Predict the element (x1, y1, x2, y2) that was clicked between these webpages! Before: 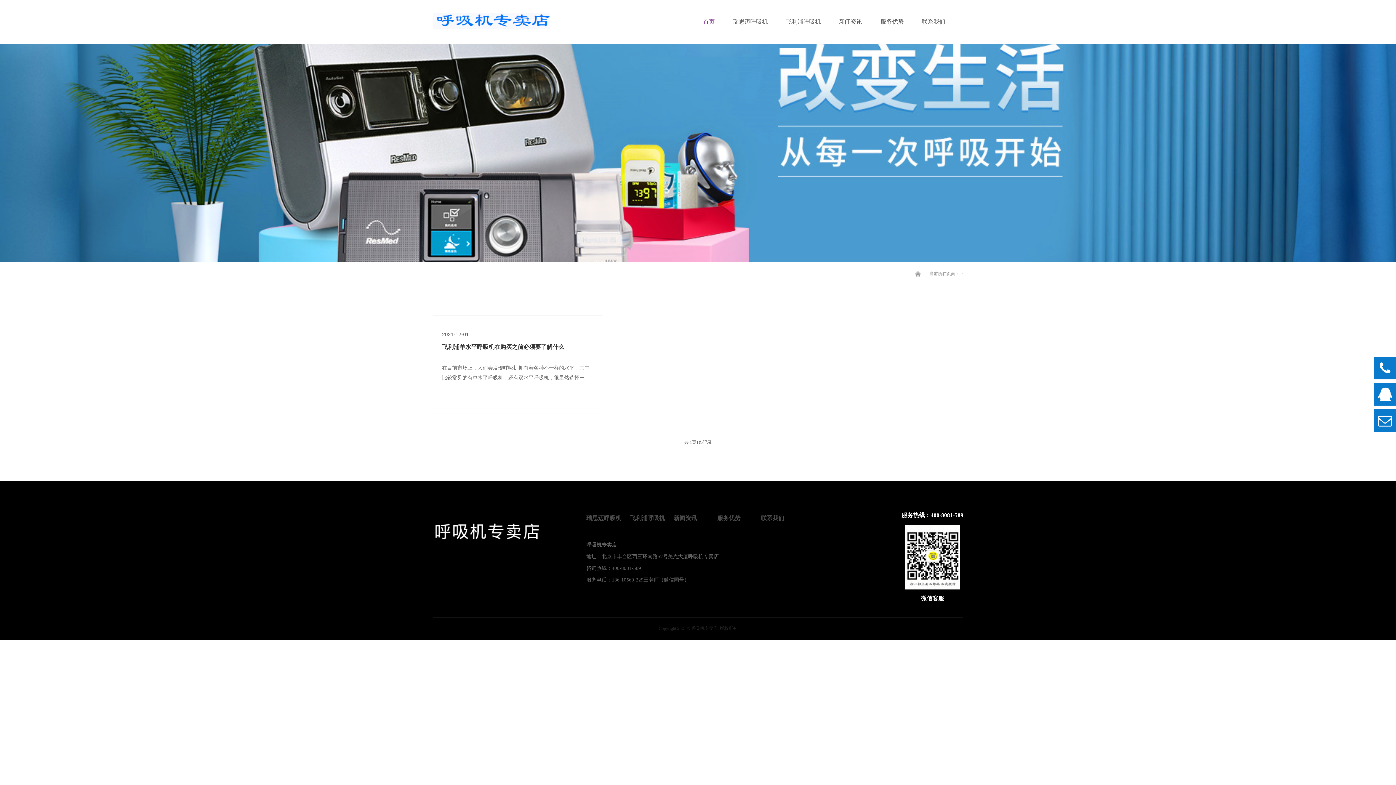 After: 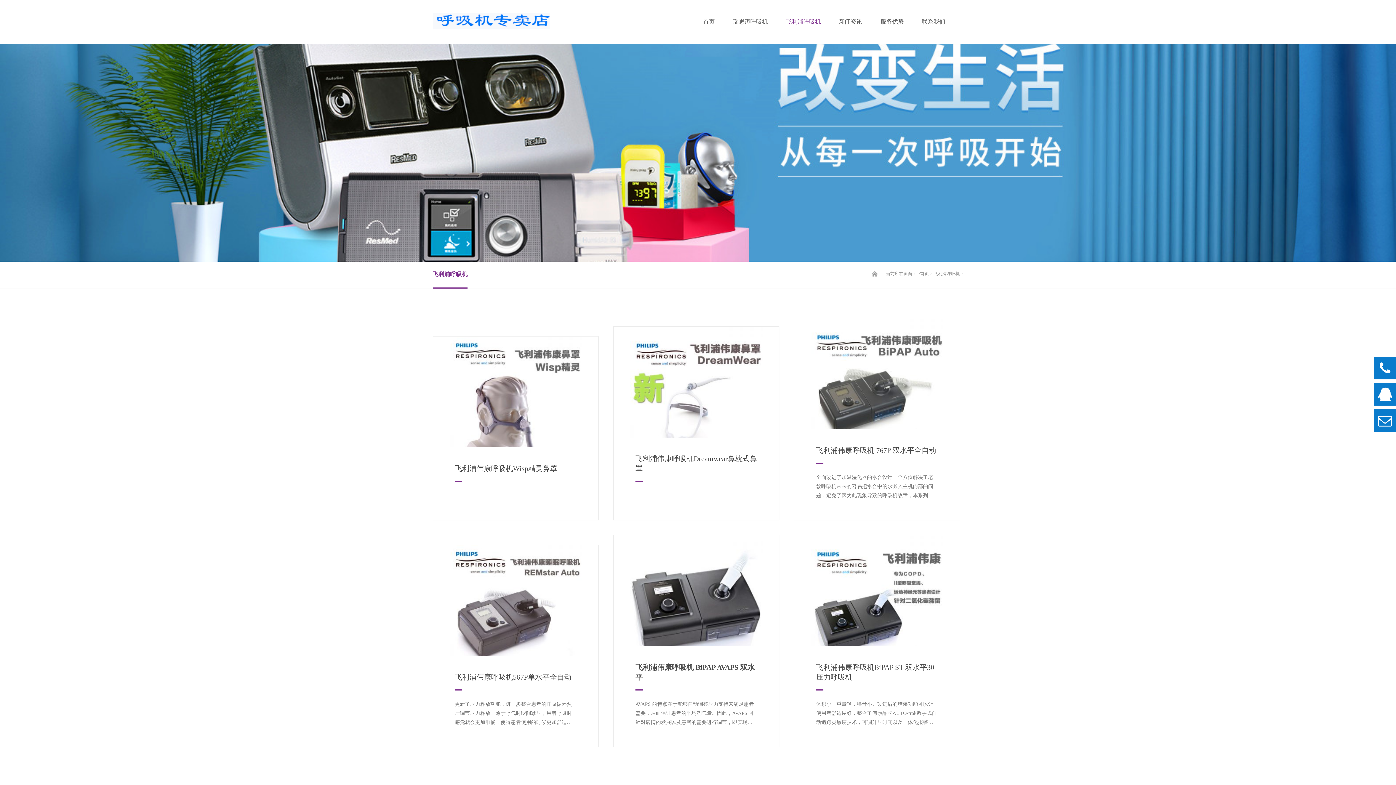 Action: bbox: (786, 18, 821, 24) label: 飞利浦呼吸机